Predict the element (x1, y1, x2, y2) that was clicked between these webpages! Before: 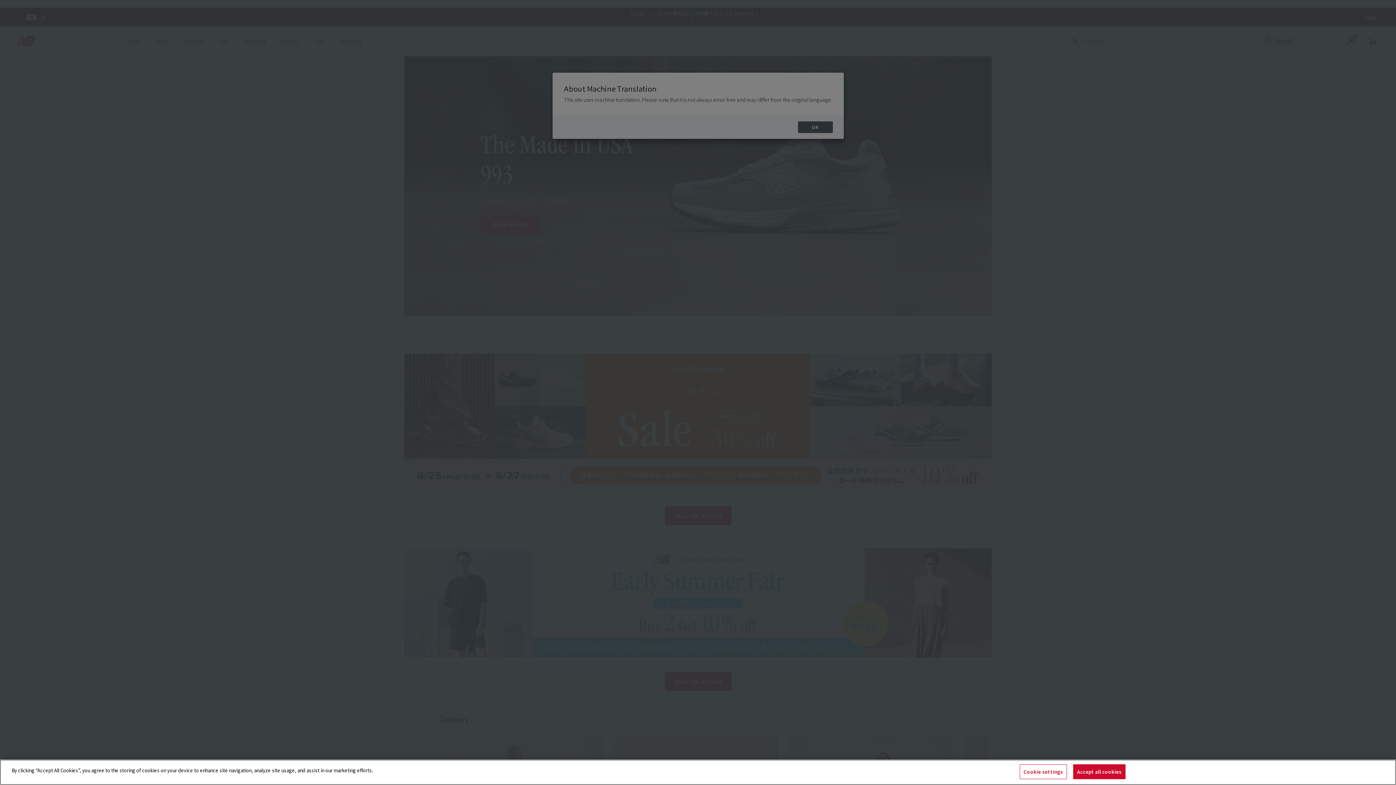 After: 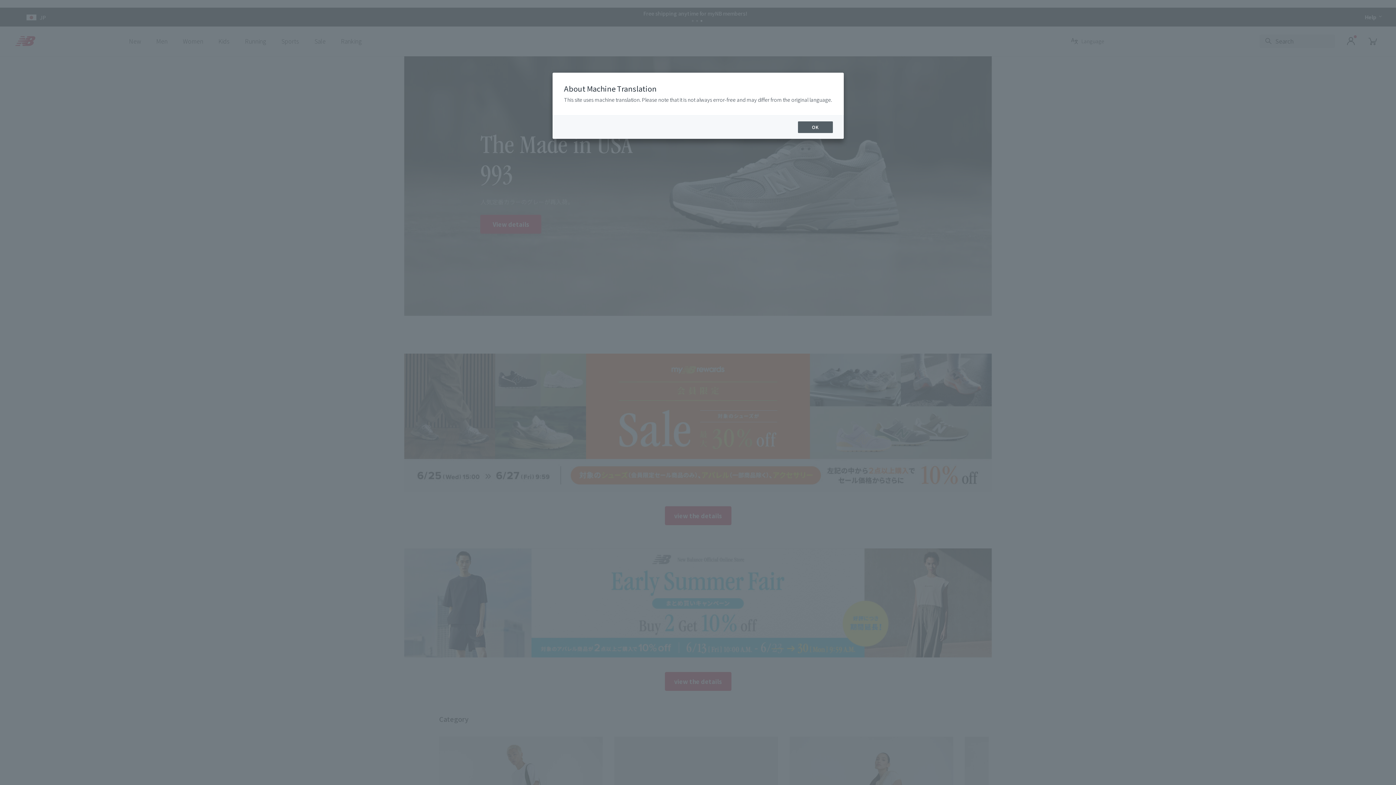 Action: label: すべての Cookie を受け入れる bbox: (1060, 764, 1136, 779)